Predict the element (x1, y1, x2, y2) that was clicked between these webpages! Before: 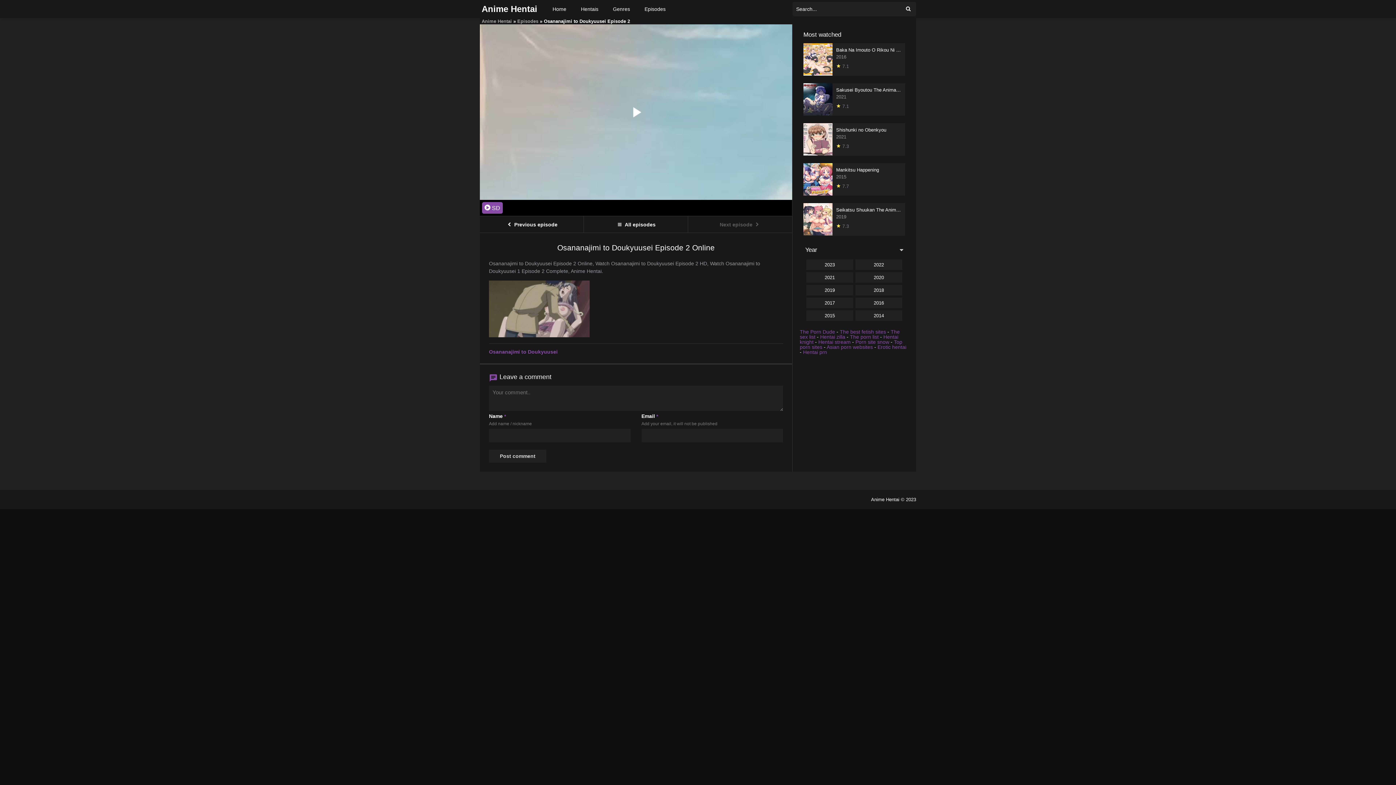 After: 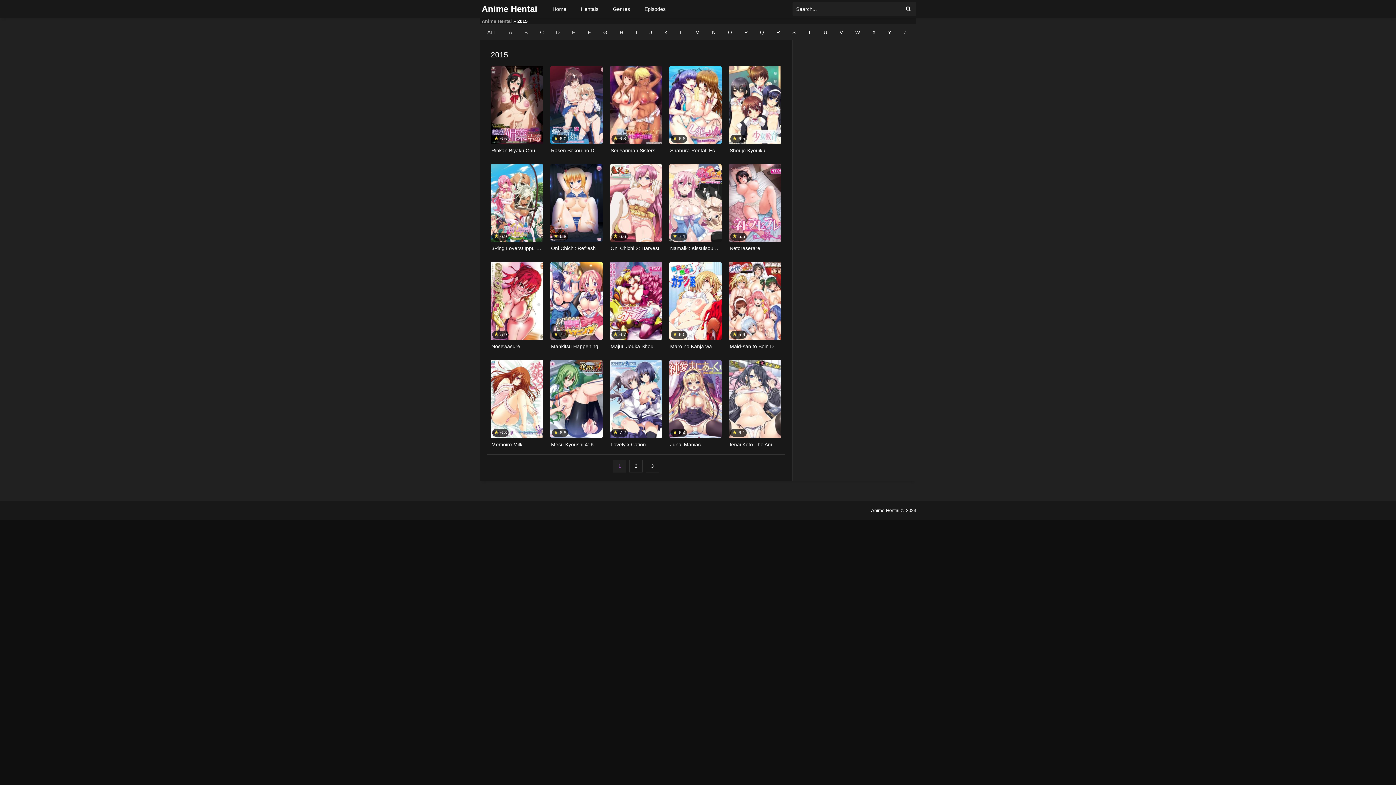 Action: label: 2015 bbox: (806, 310, 853, 321)